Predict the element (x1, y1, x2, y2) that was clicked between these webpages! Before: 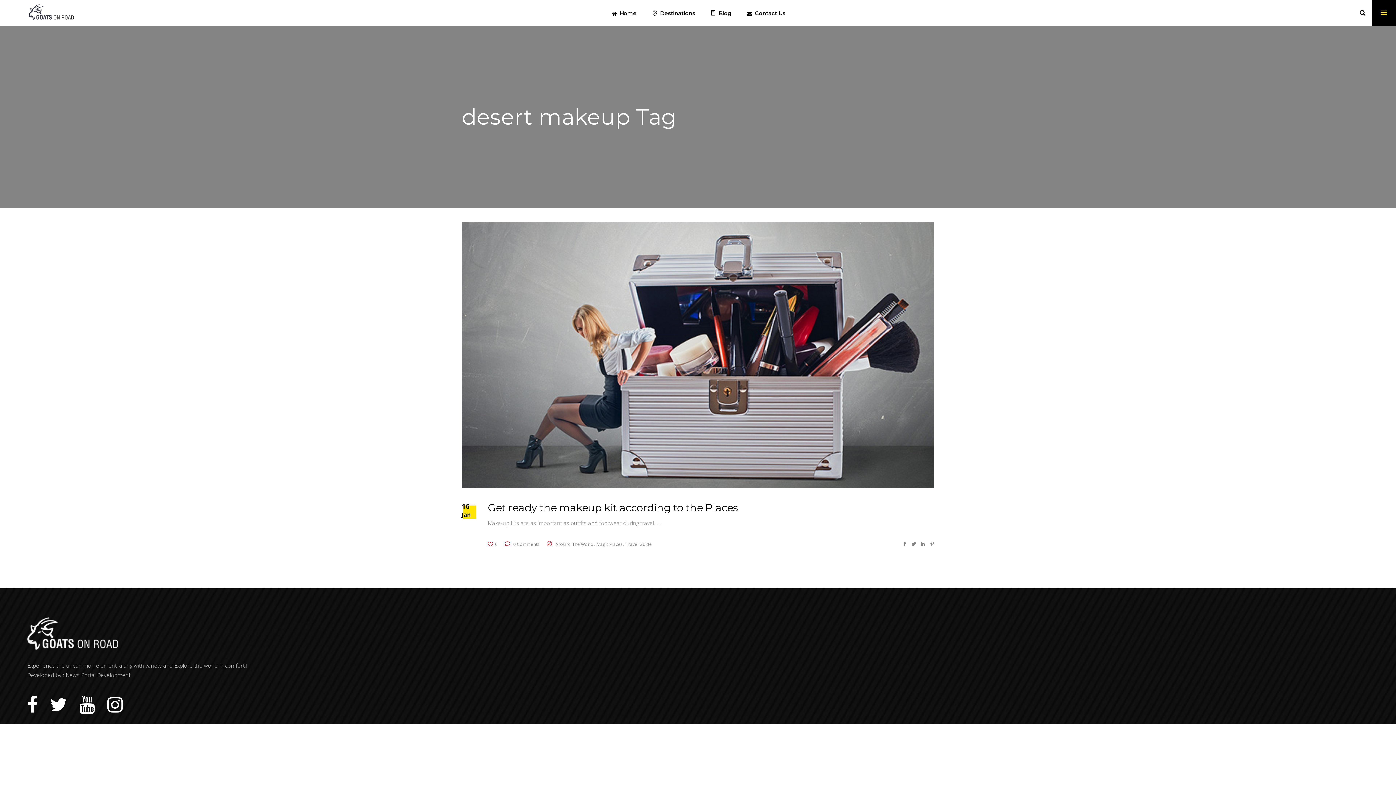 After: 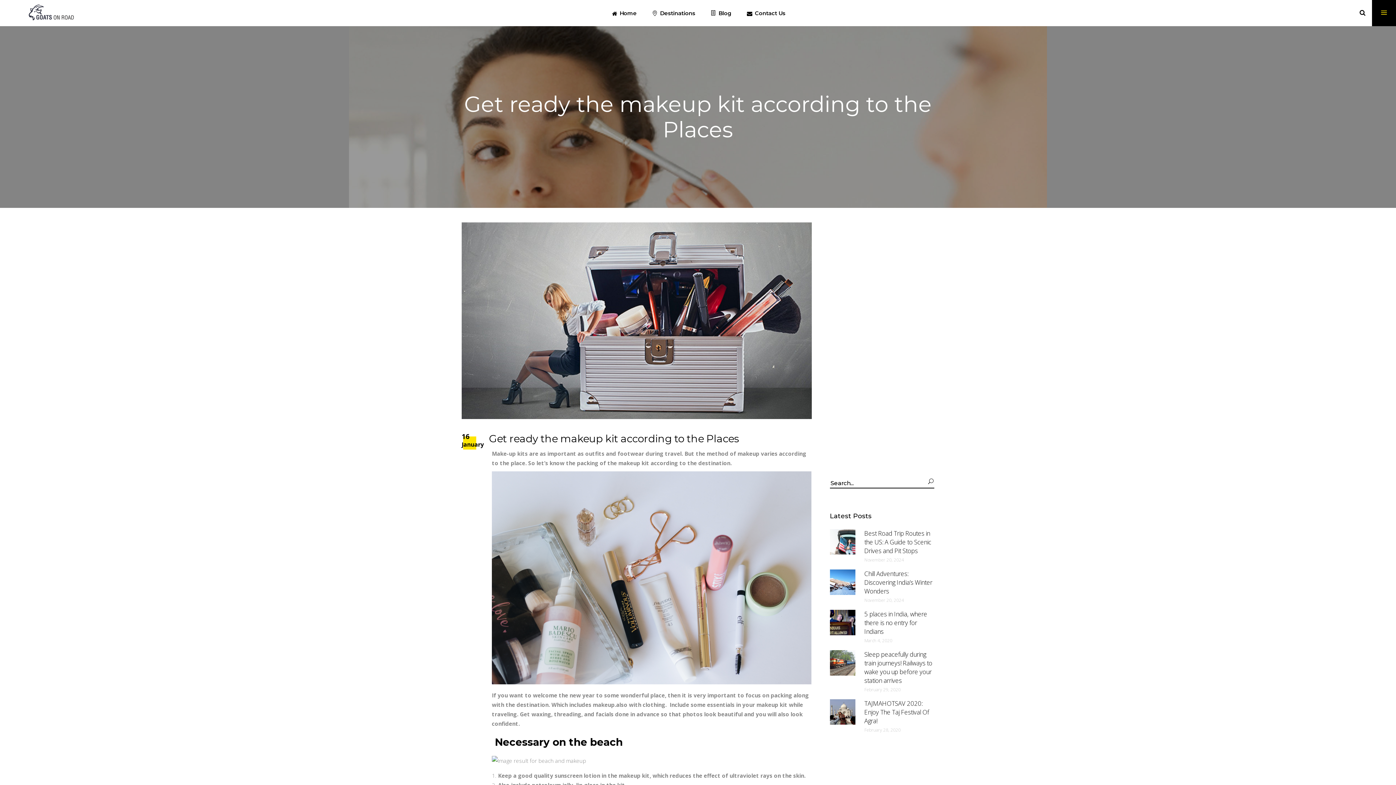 Action: label: Get ready the makeup kit according to the Places bbox: (488, 501, 738, 514)